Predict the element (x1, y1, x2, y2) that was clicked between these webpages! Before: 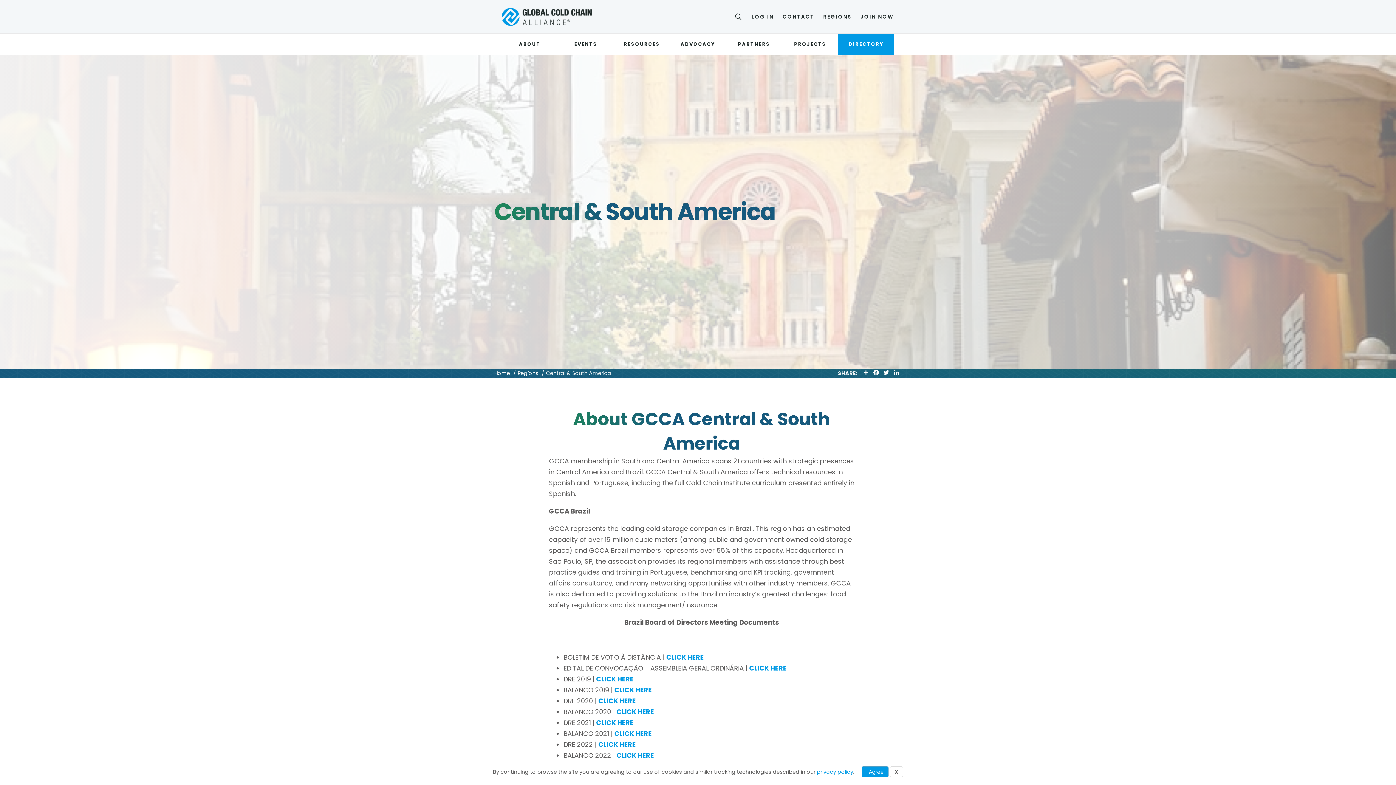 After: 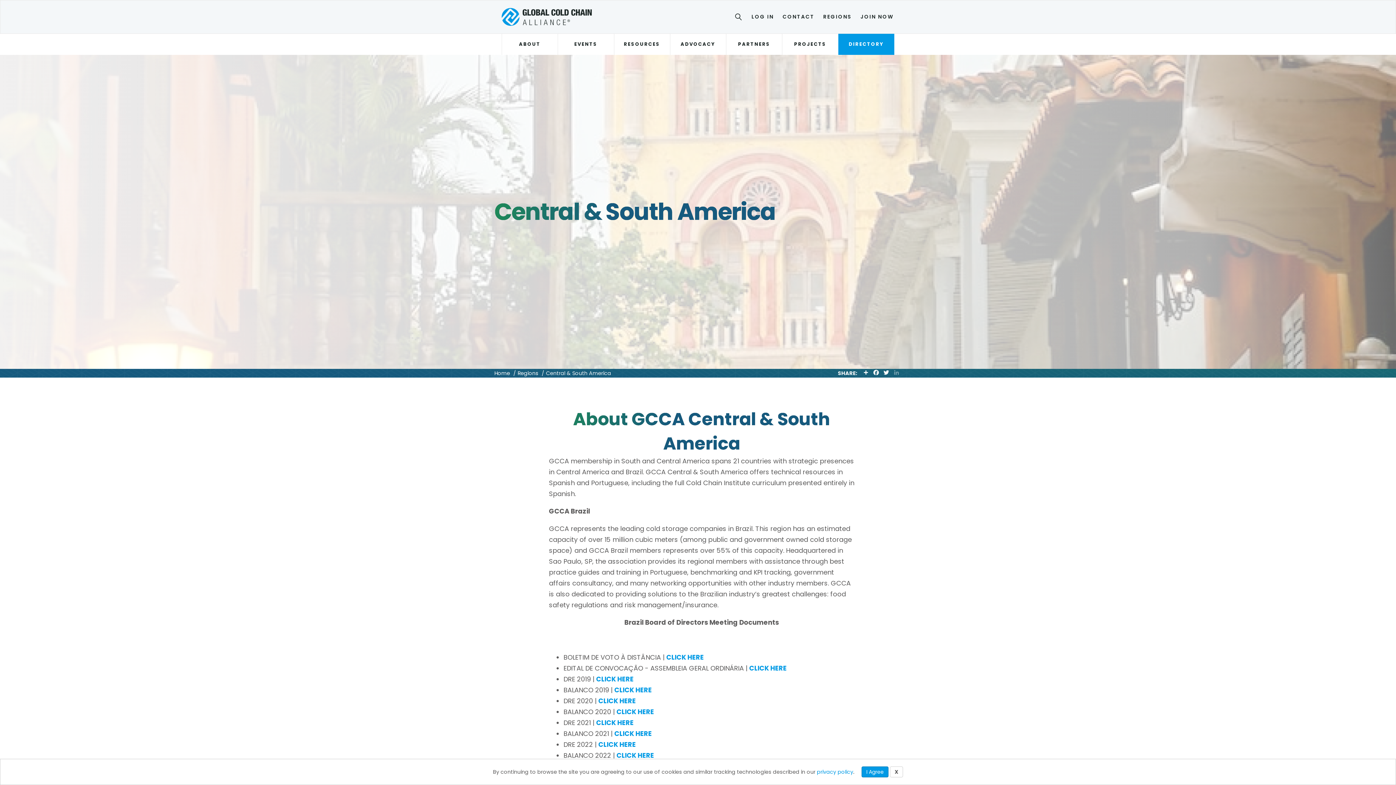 Action: bbox: (891, 369, 901, 376) label: LINKEDIN